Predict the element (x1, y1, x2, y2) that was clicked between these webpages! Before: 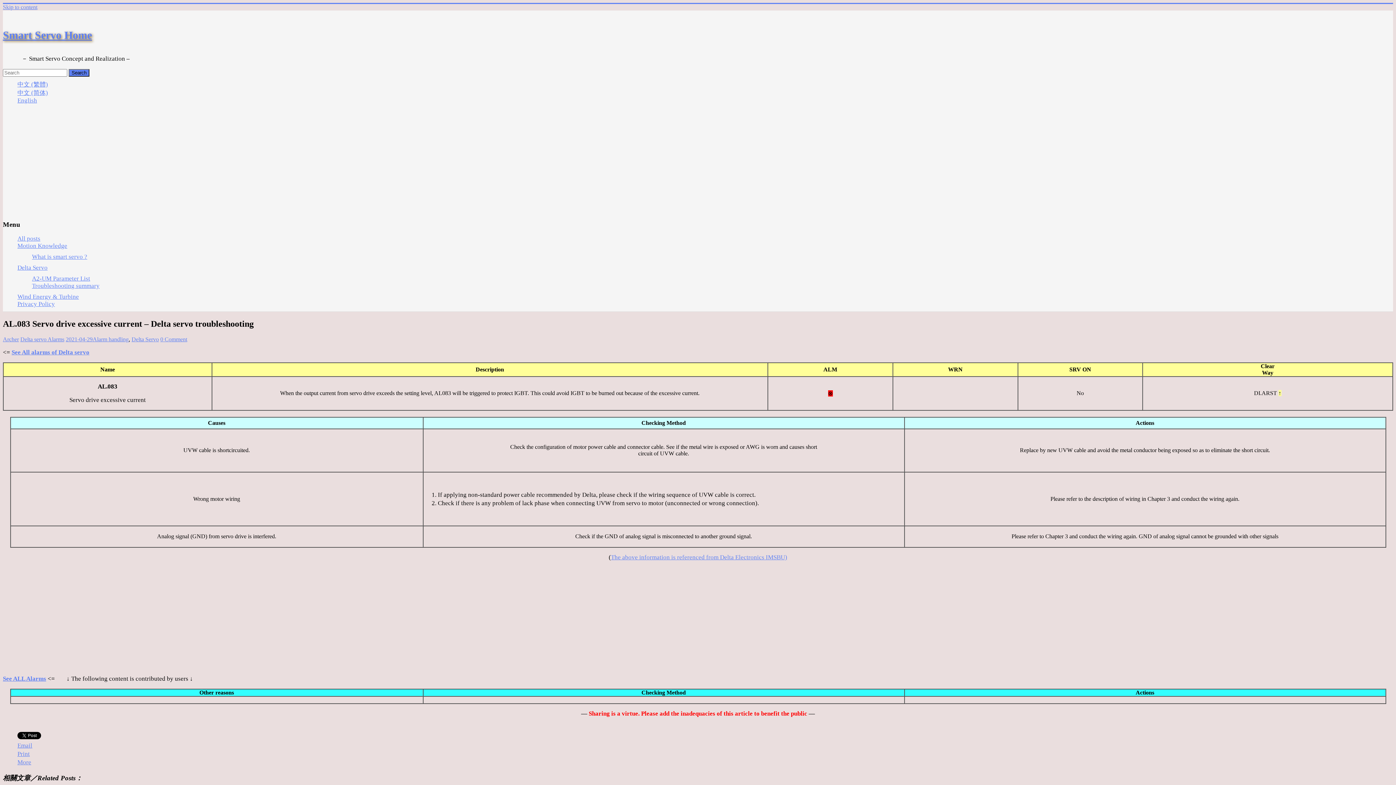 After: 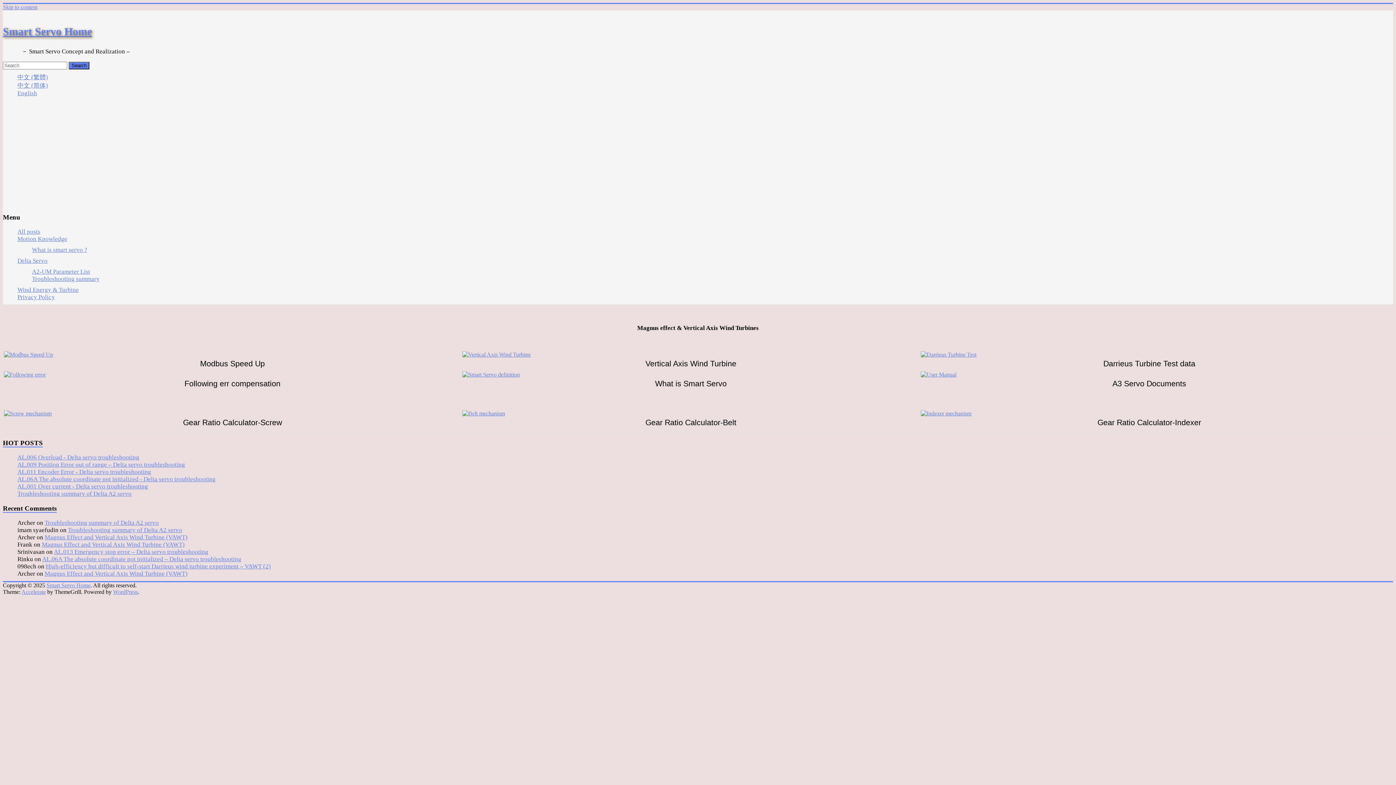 Action: bbox: (2, 29, 92, 41) label: Smart Servo Home